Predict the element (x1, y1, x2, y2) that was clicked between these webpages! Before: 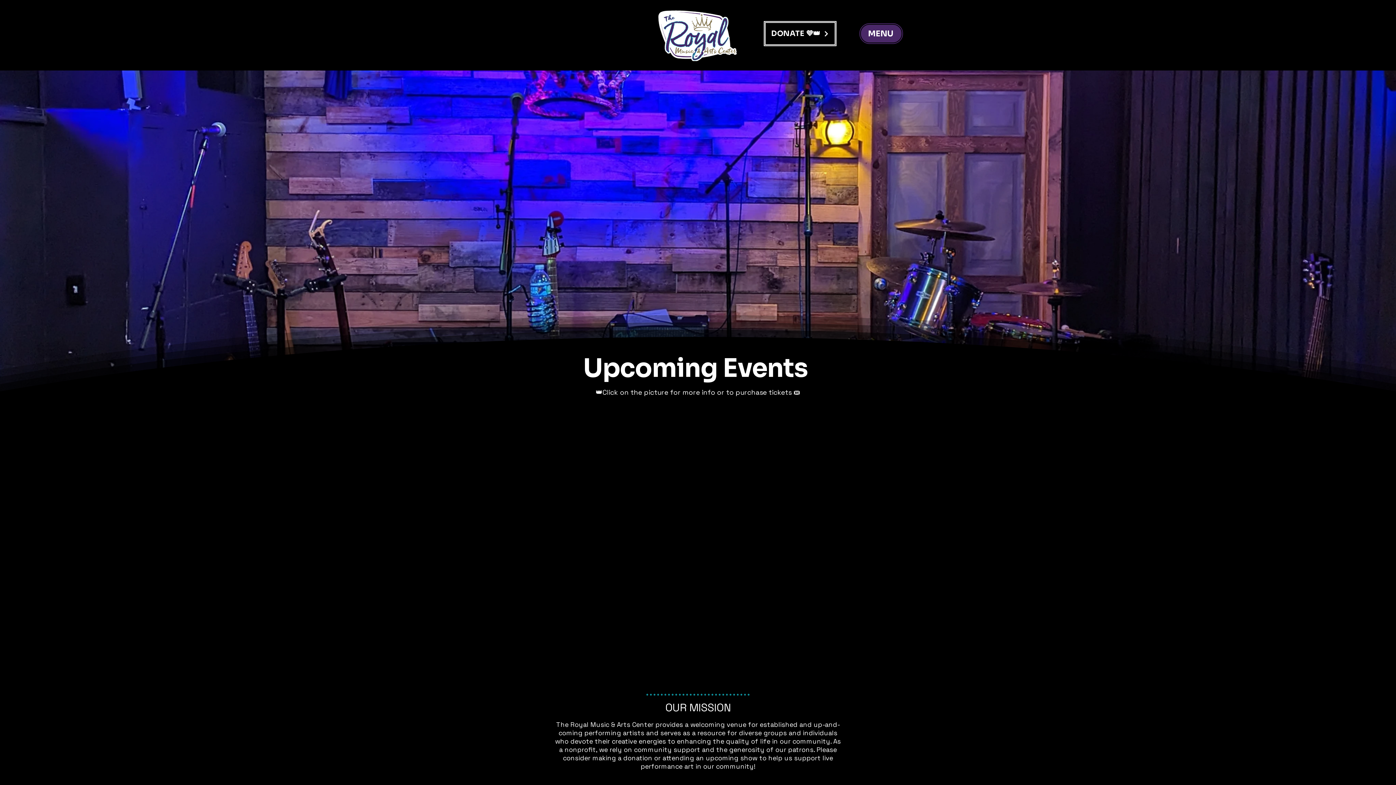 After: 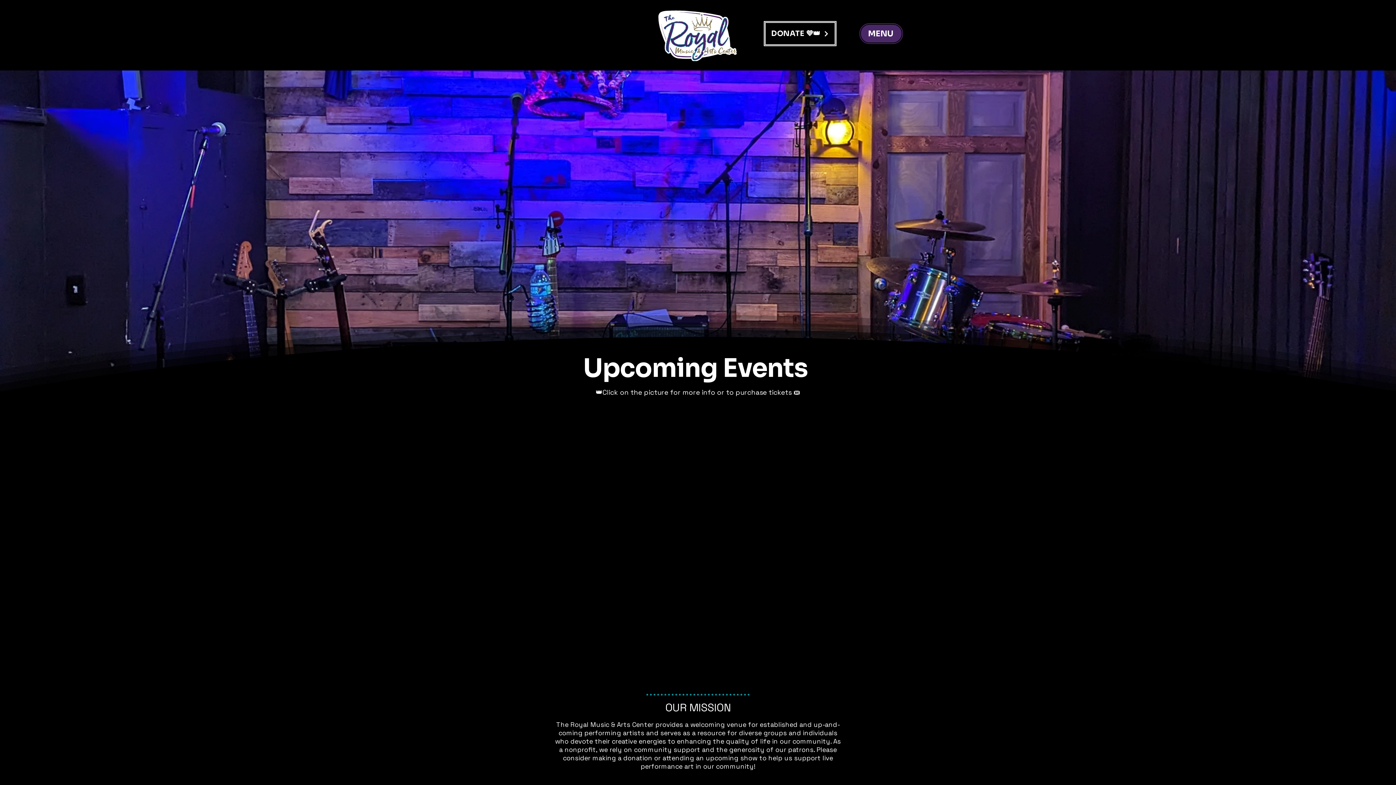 Action: bbox: (554, 28, 568, 41) label: original-8f257cba713a7493c7fb30c5cbcb9e45